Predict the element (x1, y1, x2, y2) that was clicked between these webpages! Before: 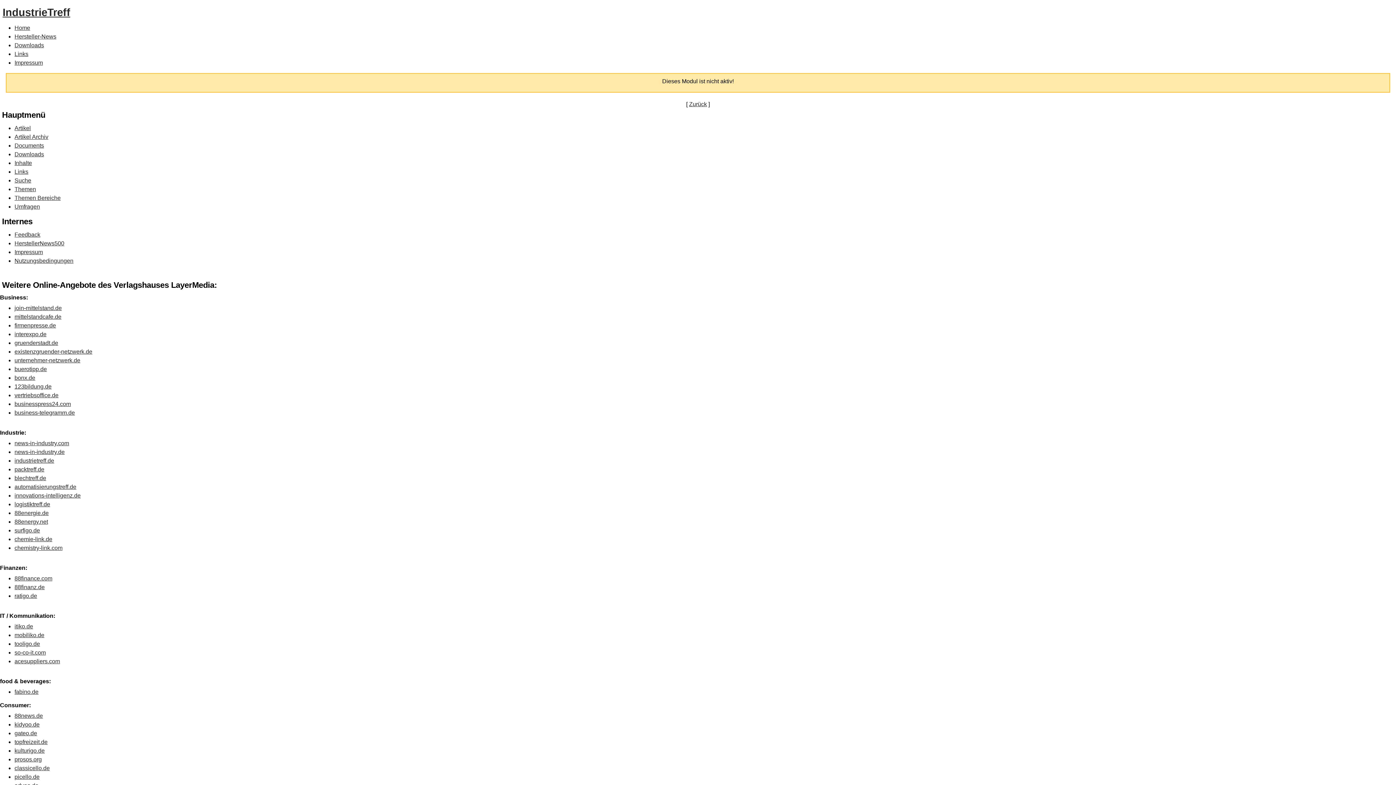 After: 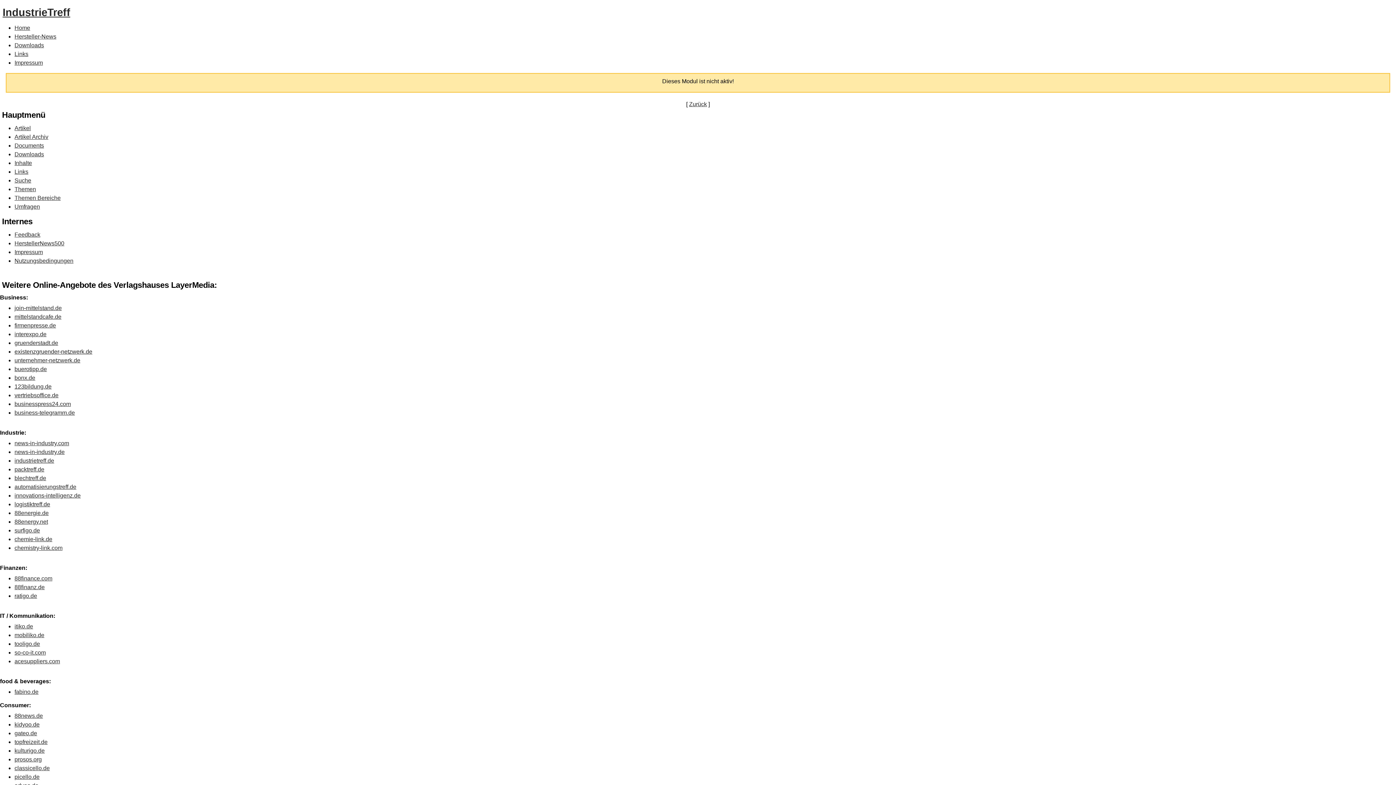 Action: label: existenzgruender-netzwerk.de bbox: (14, 348, 92, 354)